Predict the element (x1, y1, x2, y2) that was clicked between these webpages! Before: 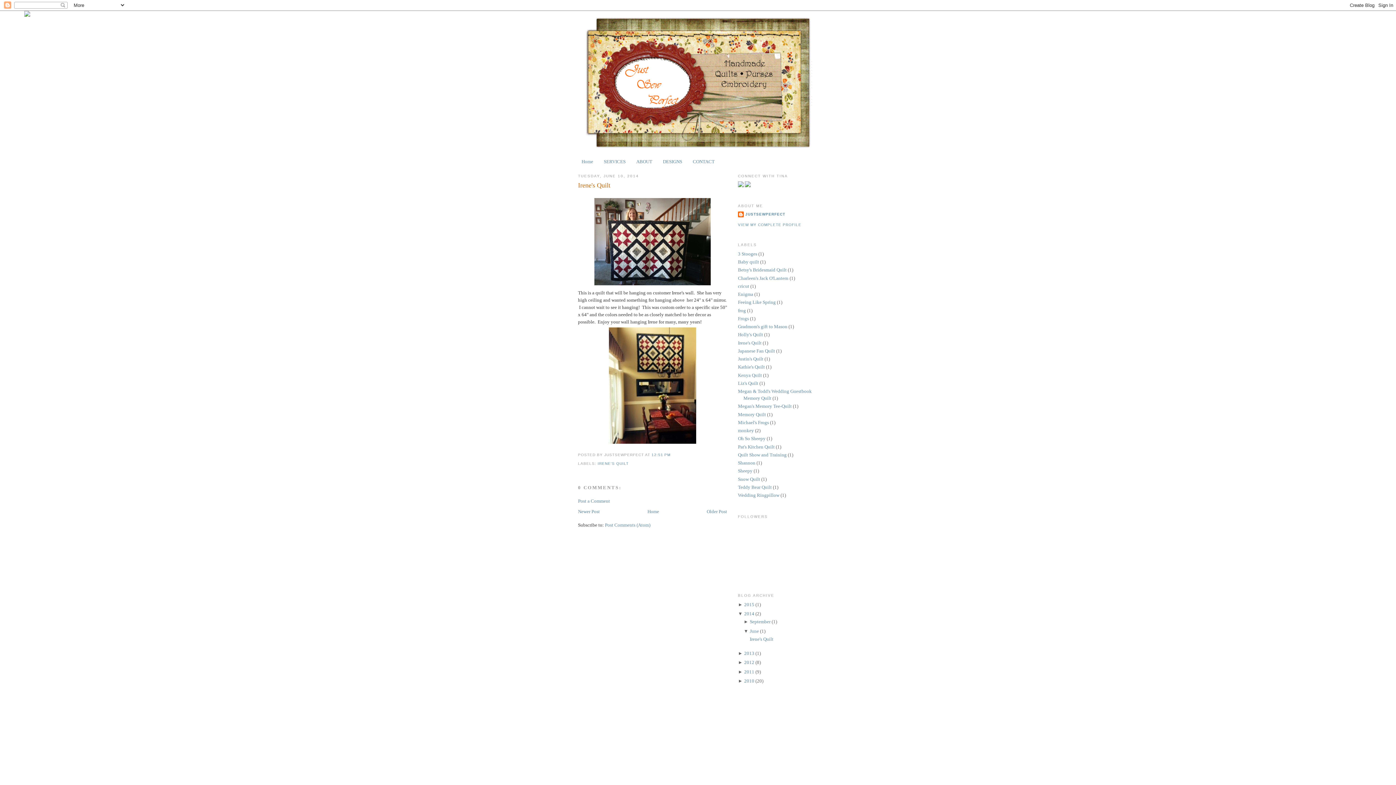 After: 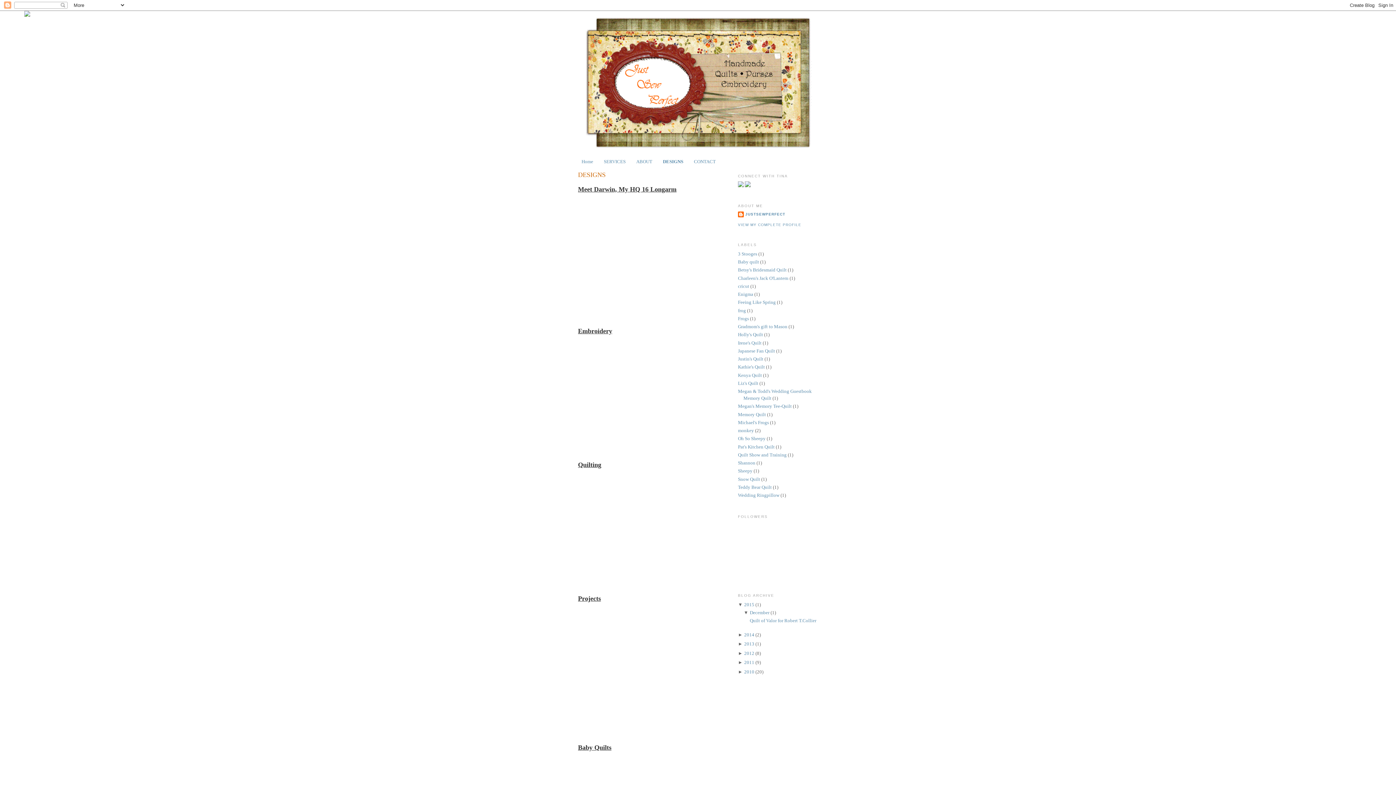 Action: bbox: (663, 158, 682, 164) label: DESIGNS